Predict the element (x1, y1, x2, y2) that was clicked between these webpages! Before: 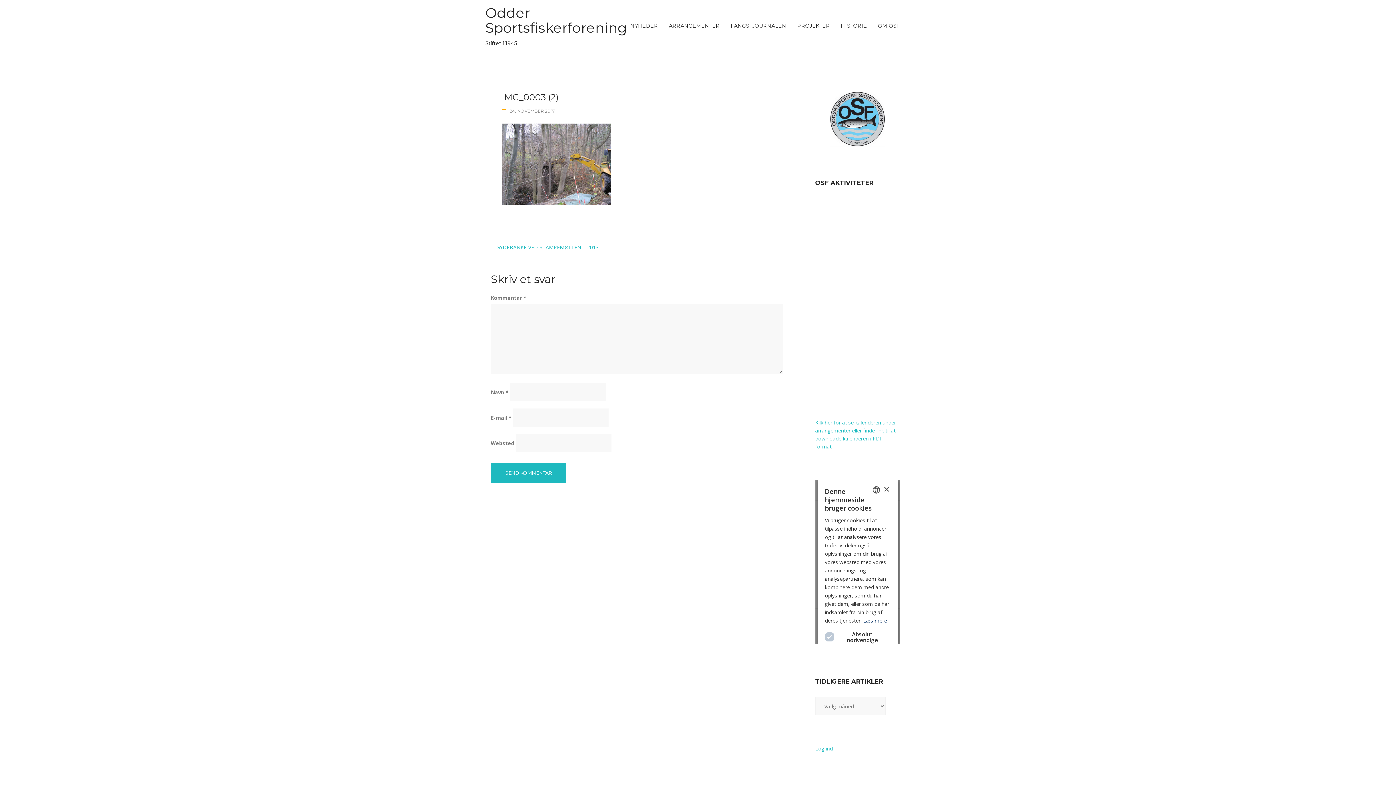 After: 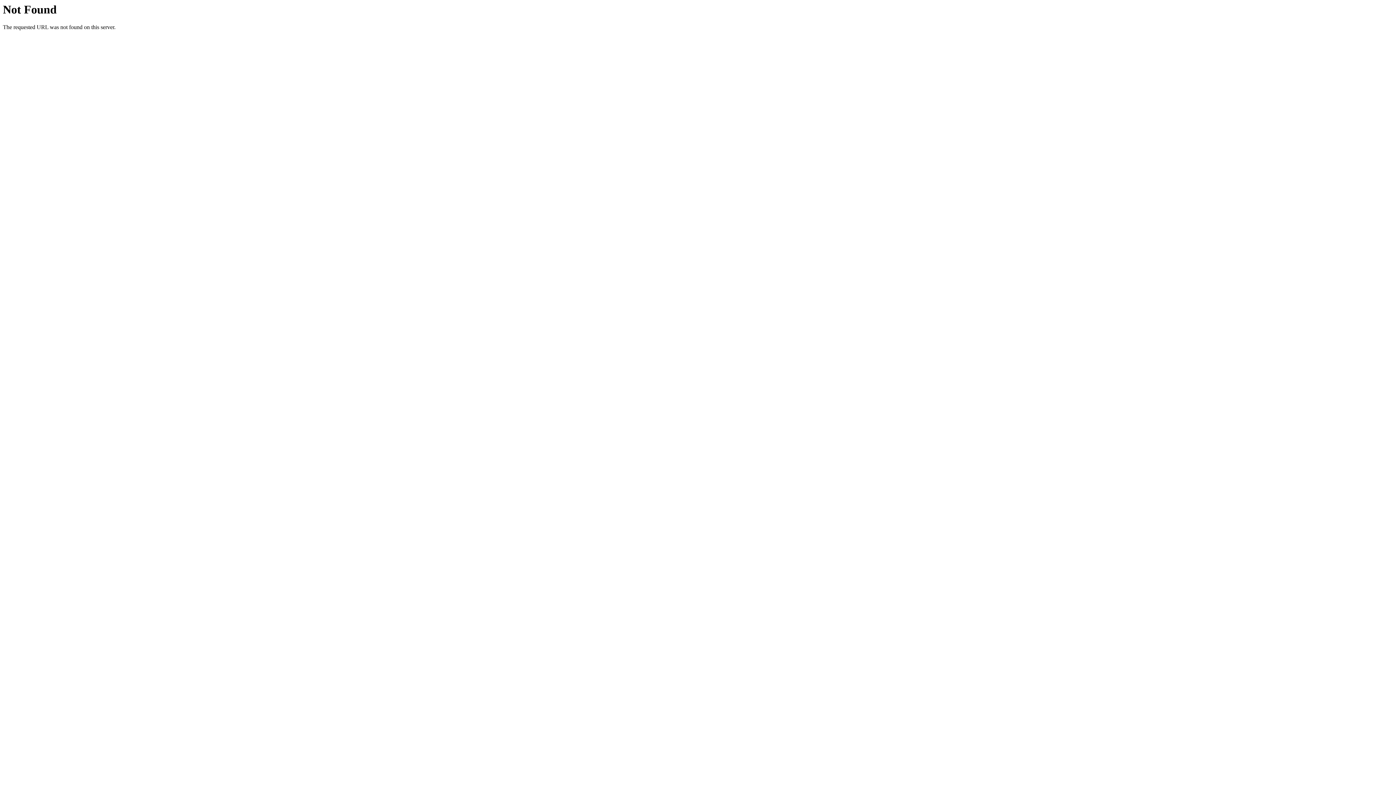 Action: bbox: (872, 18, 905, 33) label: OM OSF